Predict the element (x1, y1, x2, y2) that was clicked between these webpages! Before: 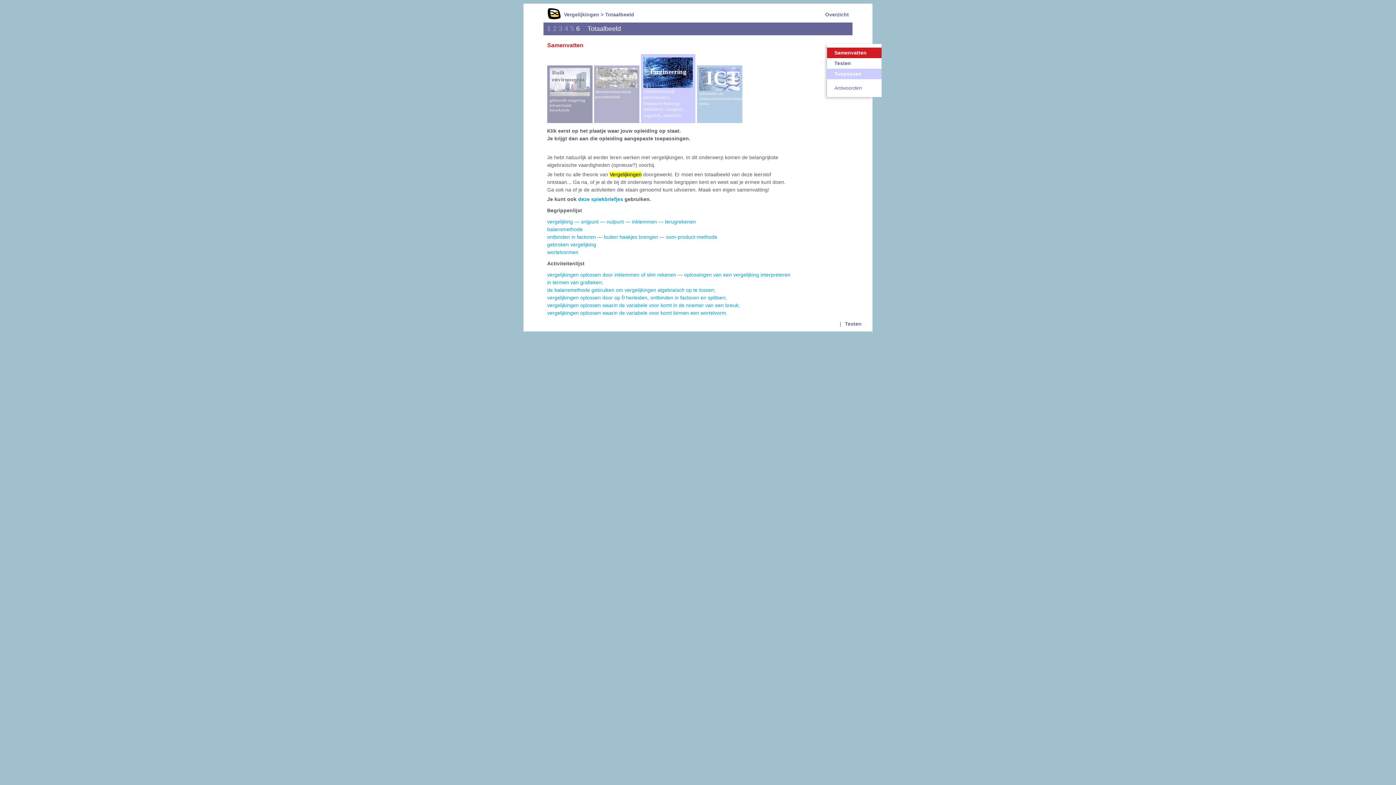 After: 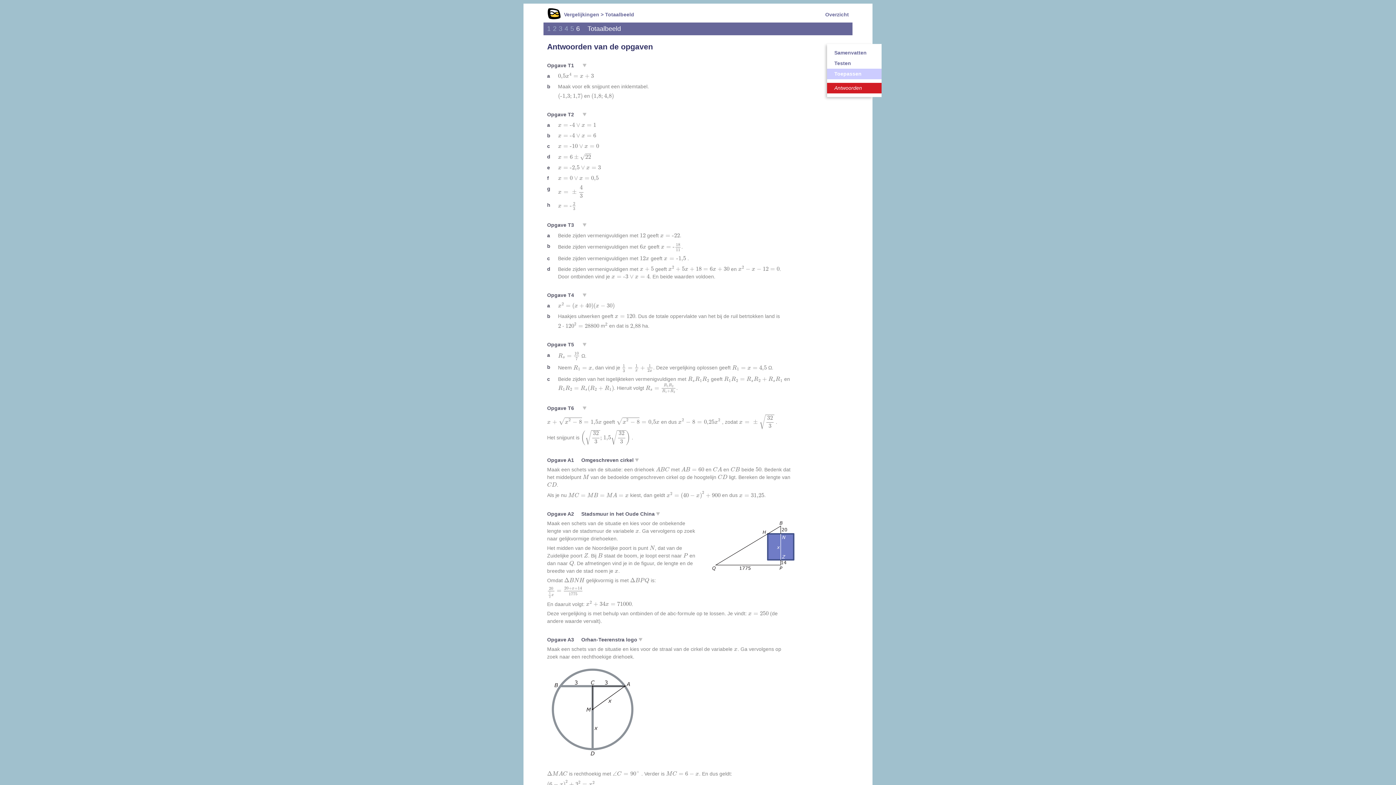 Action: bbox: (827, 82, 881, 93) label: Antwoorden